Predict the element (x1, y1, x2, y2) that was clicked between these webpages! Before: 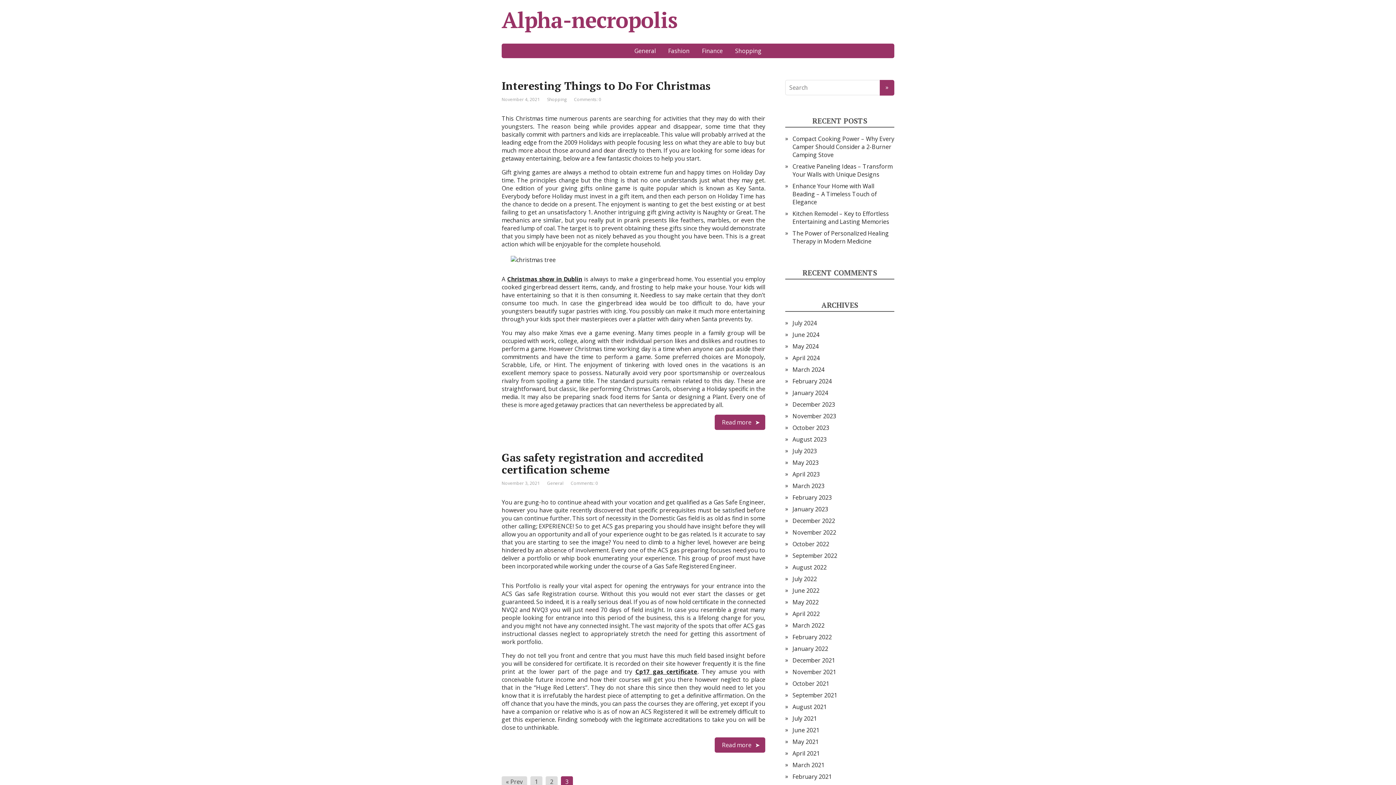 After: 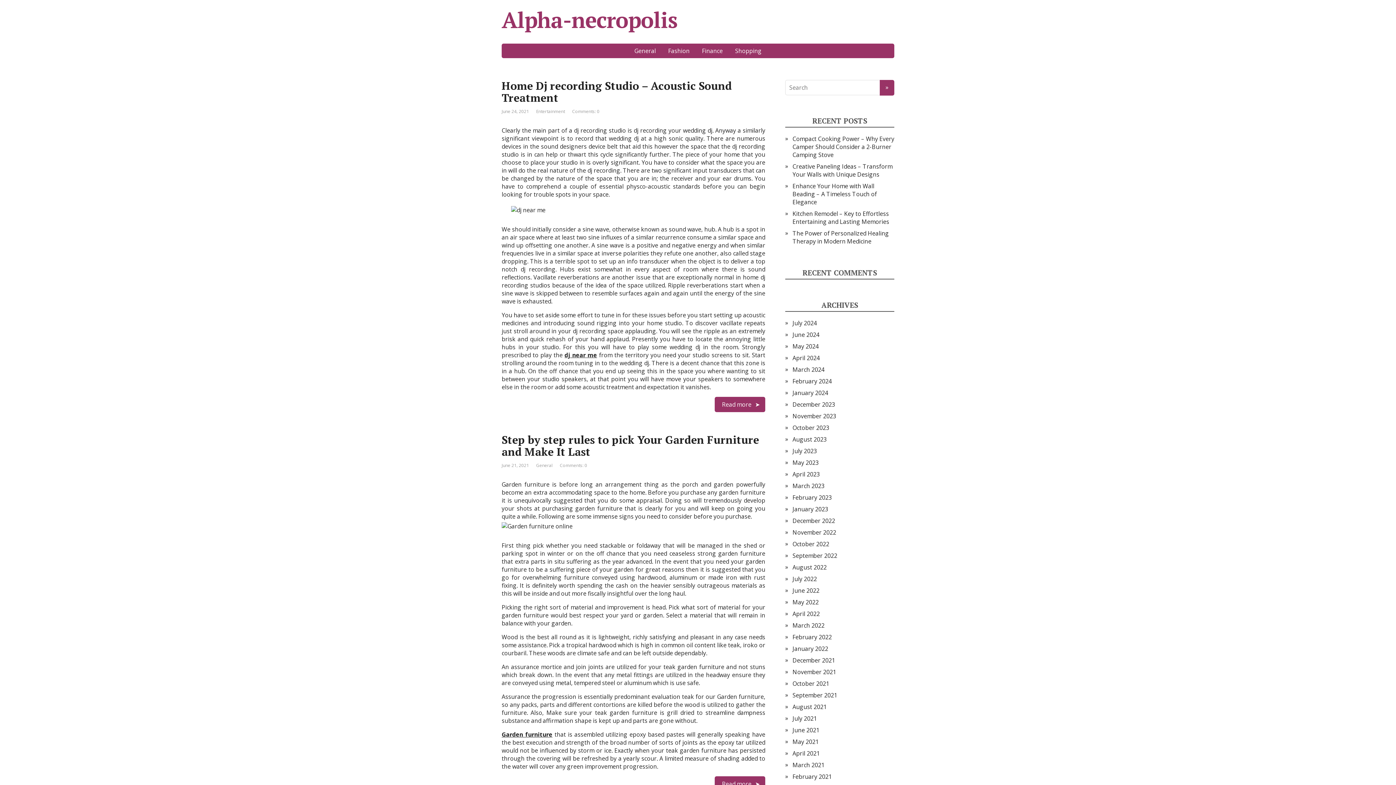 Action: label: June 2021 bbox: (792, 726, 819, 734)